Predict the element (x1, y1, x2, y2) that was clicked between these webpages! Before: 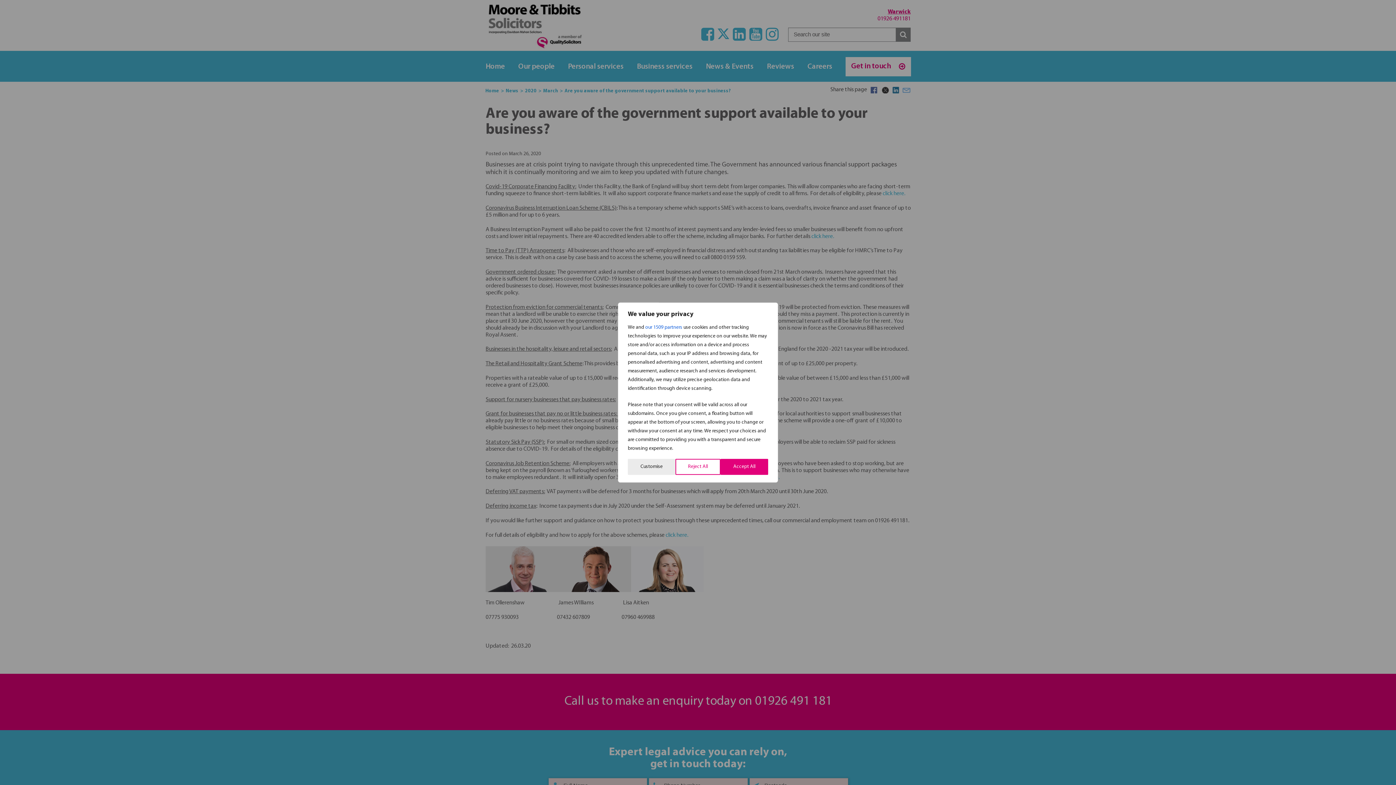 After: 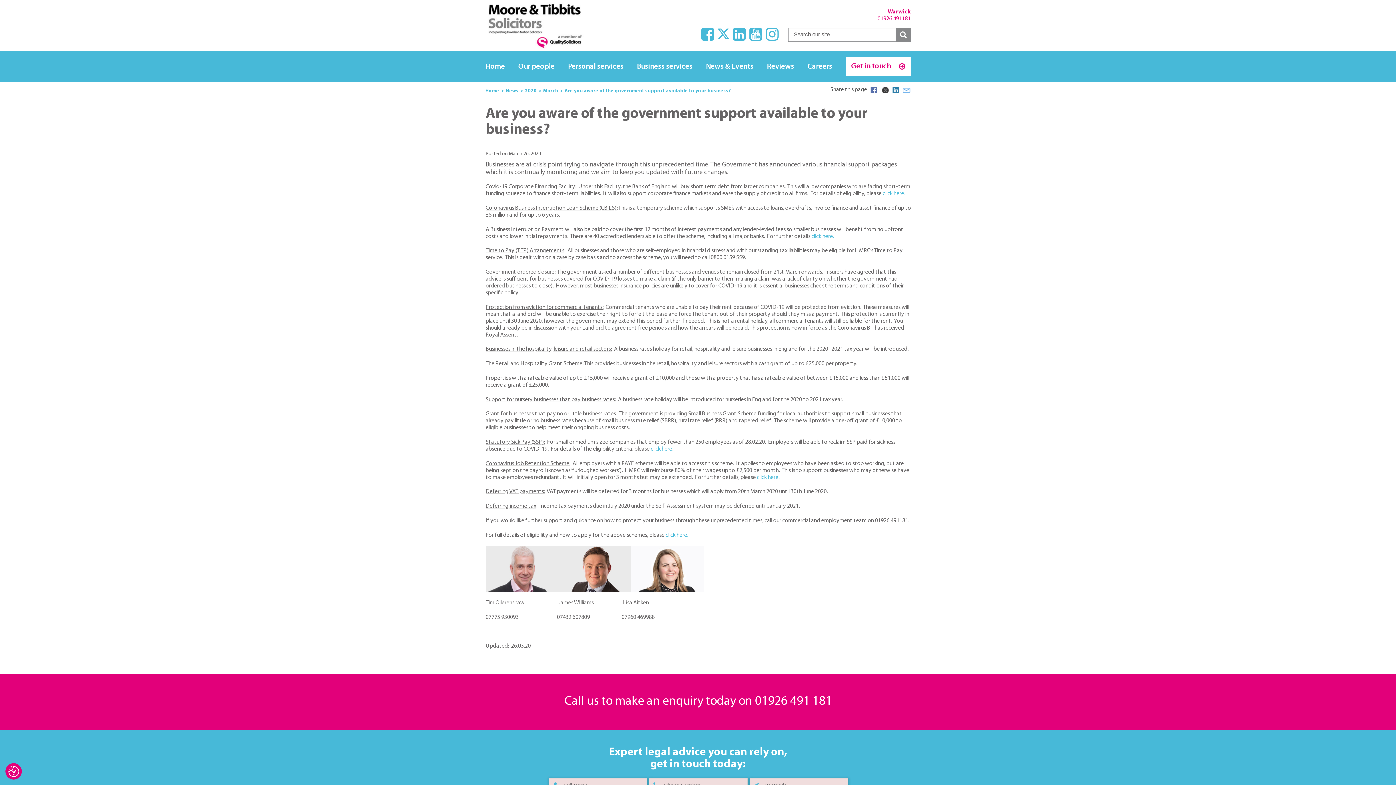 Action: bbox: (720, 459, 768, 475) label: Accept All